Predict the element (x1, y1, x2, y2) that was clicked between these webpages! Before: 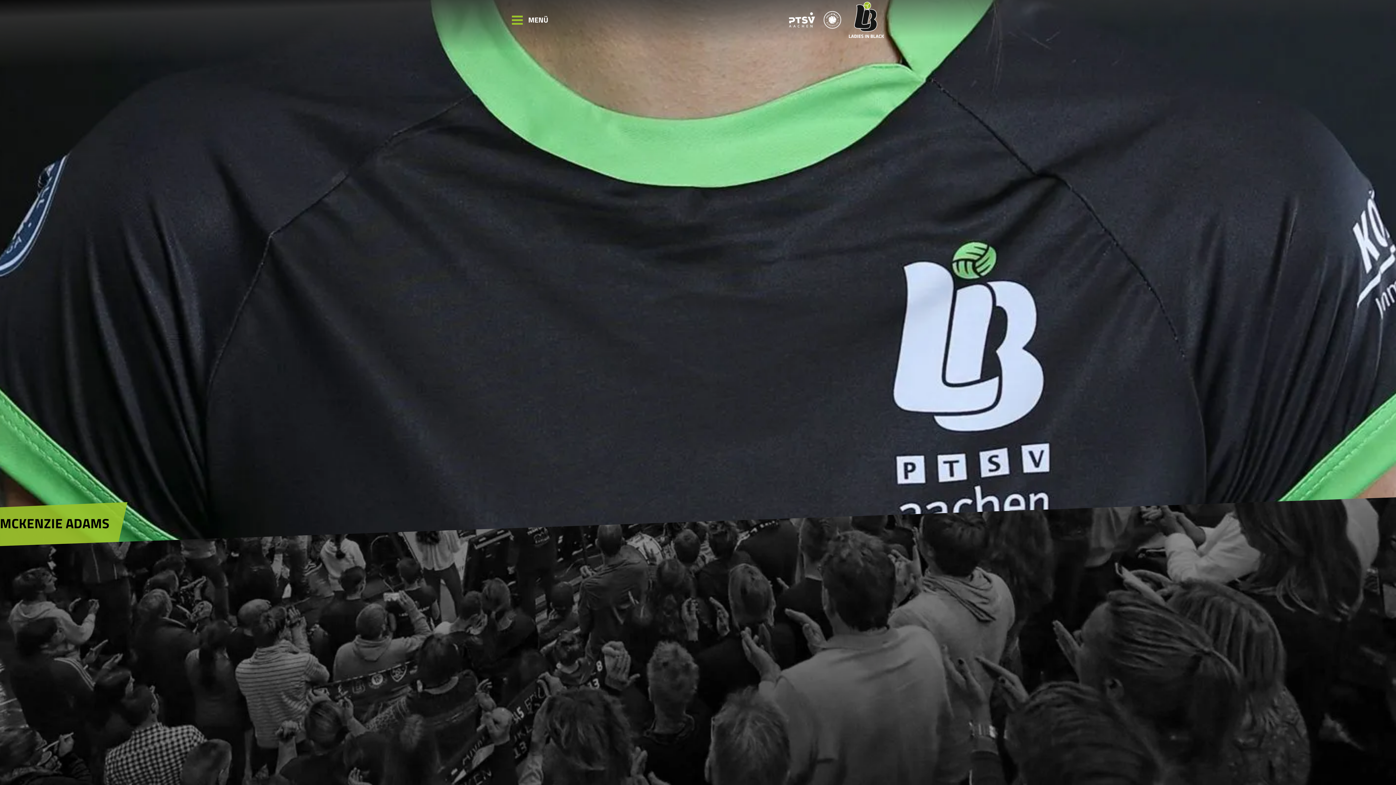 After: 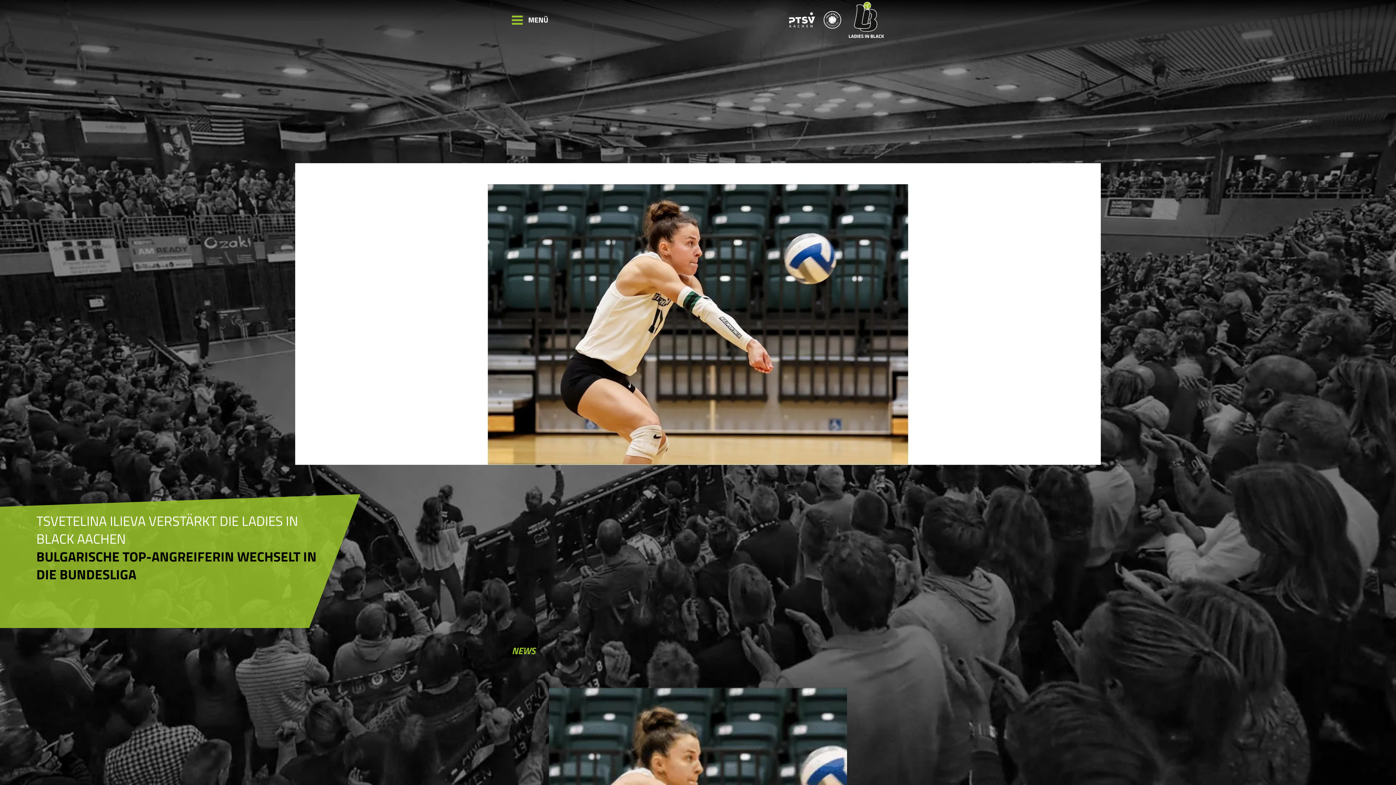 Action: bbox: (849, 1, 884, 38)